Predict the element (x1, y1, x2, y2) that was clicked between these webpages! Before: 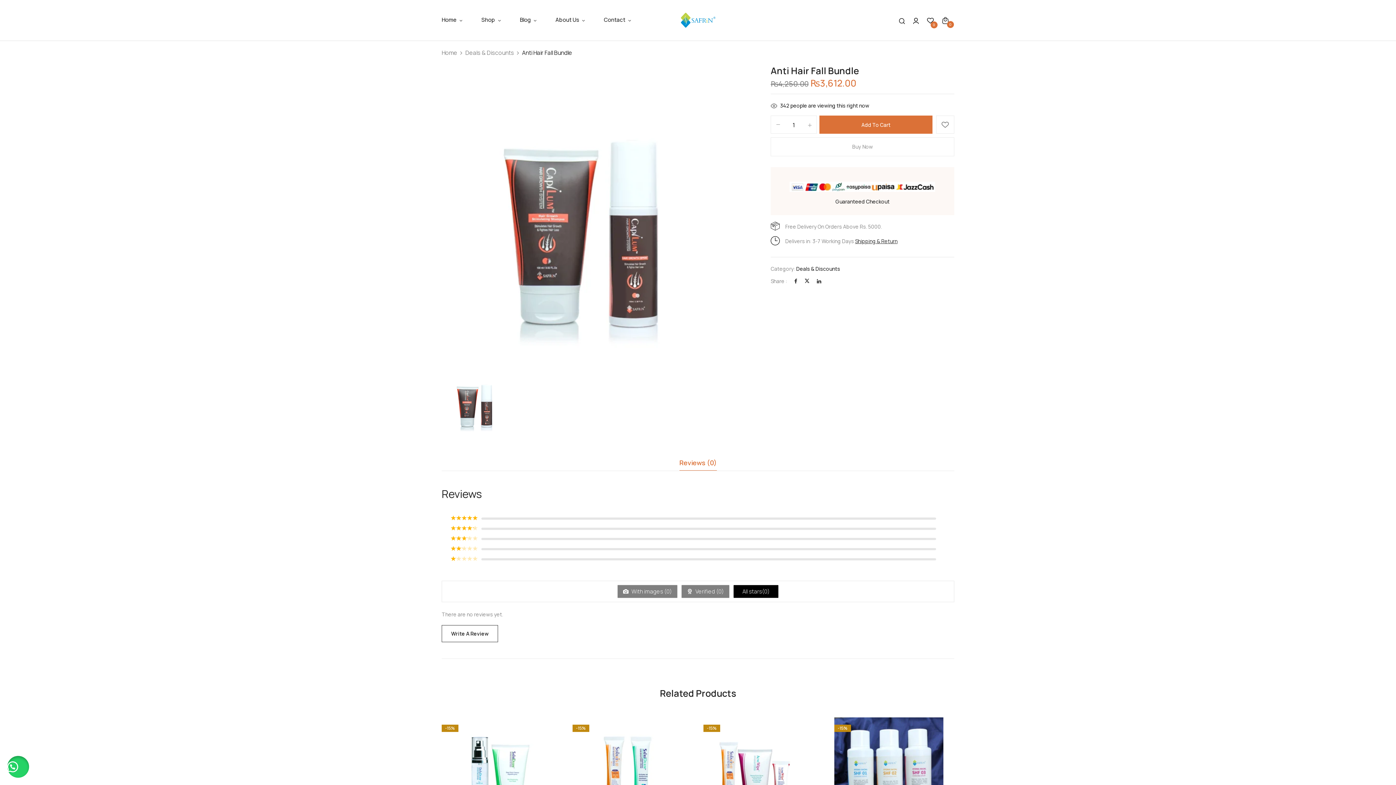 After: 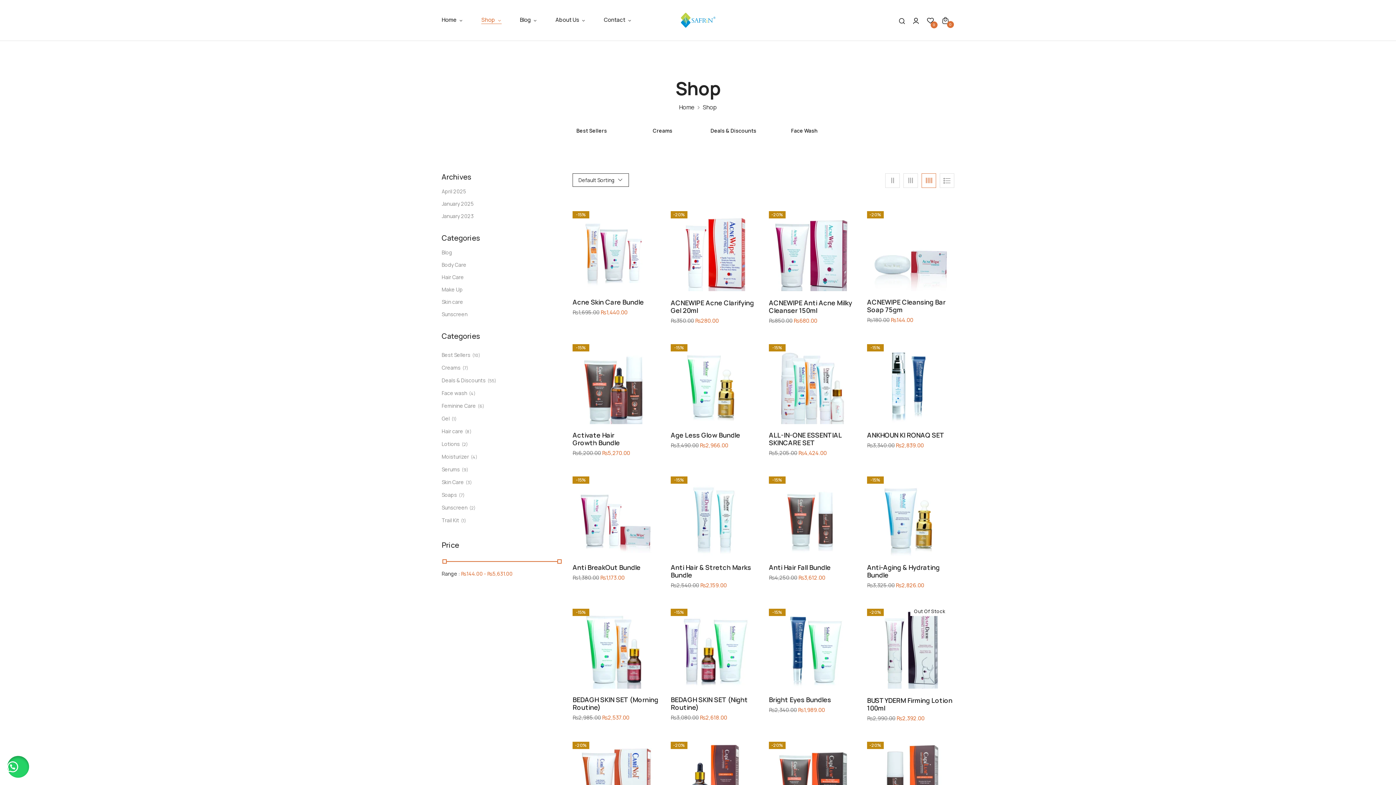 Action: label: Shop bbox: (481, 15, 501, 24)